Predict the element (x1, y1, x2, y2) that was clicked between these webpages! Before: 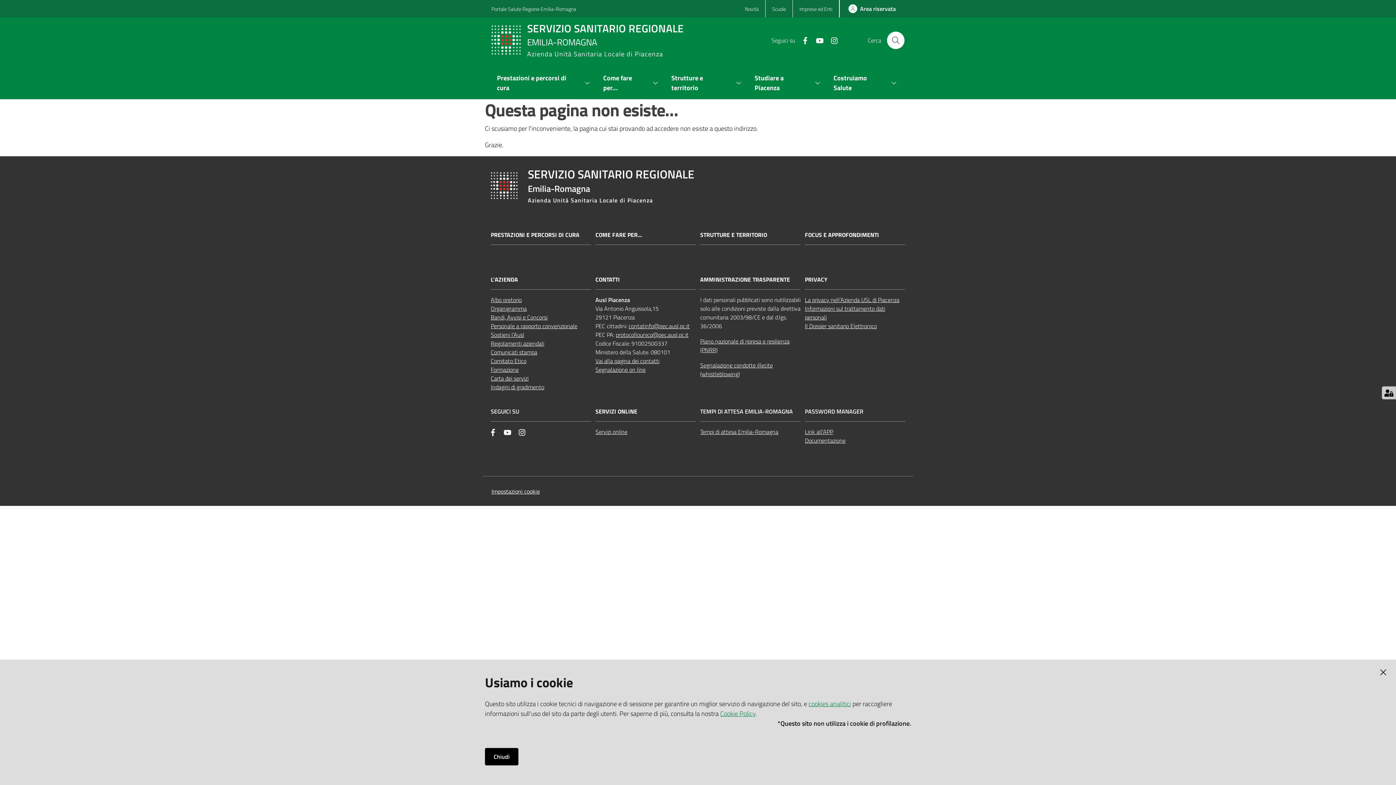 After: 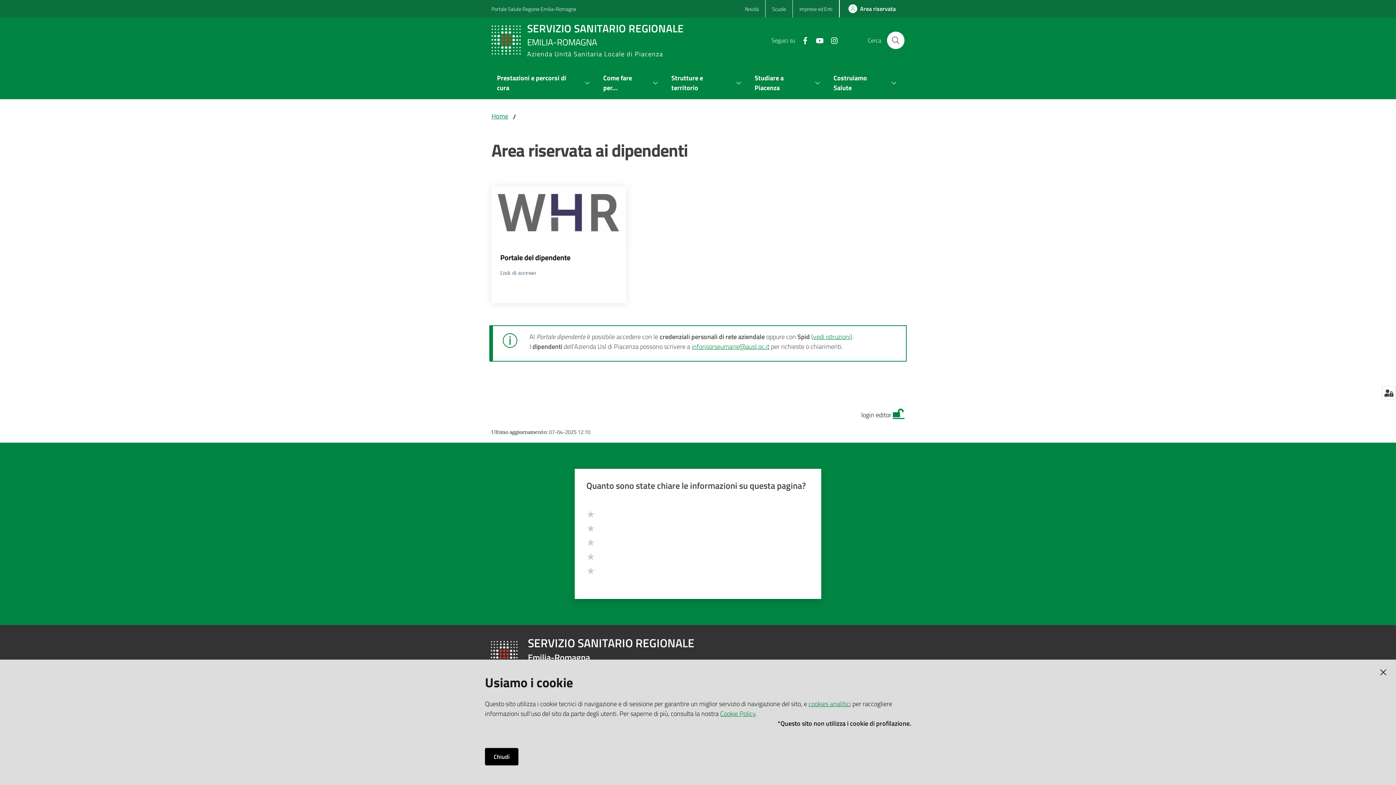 Action: bbox: (840, 0, 904, 17) label: Area riservata